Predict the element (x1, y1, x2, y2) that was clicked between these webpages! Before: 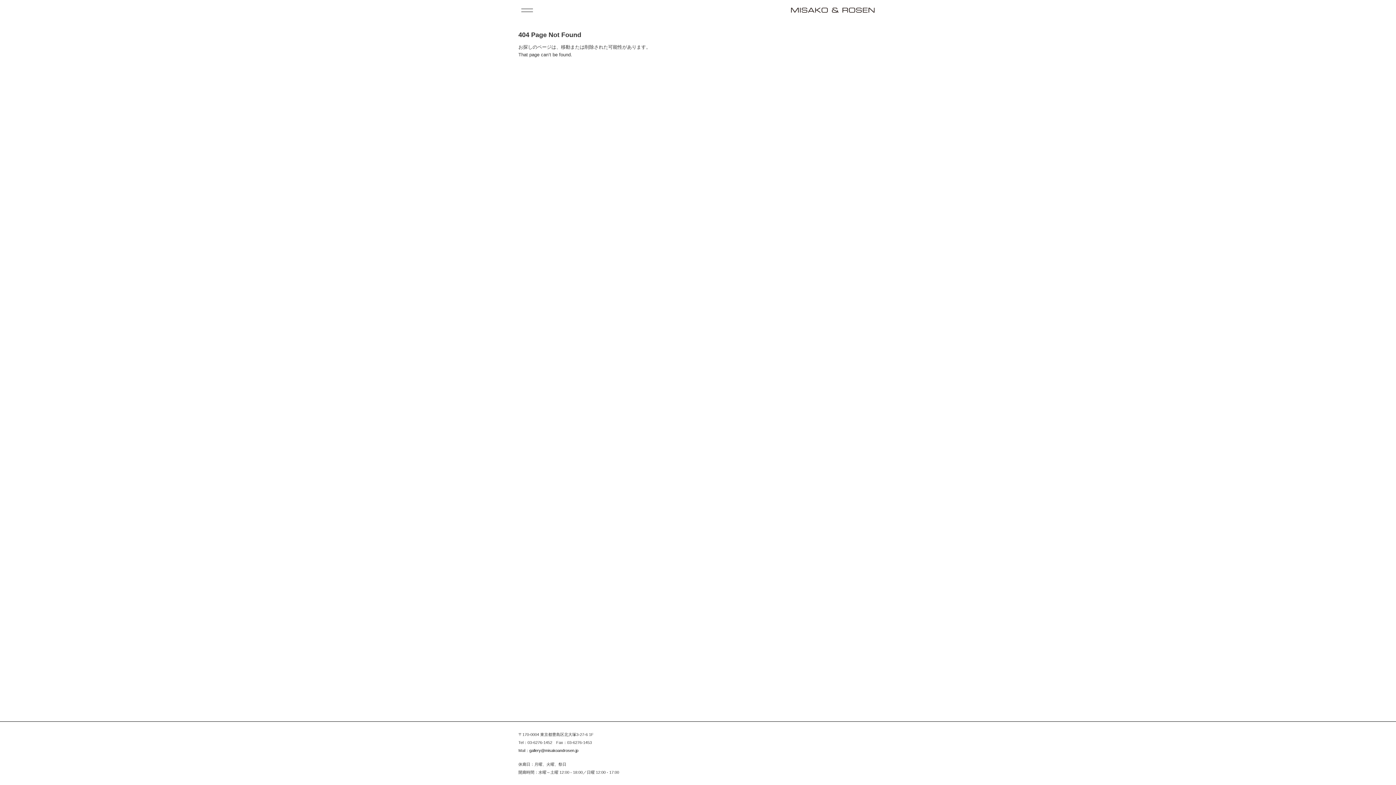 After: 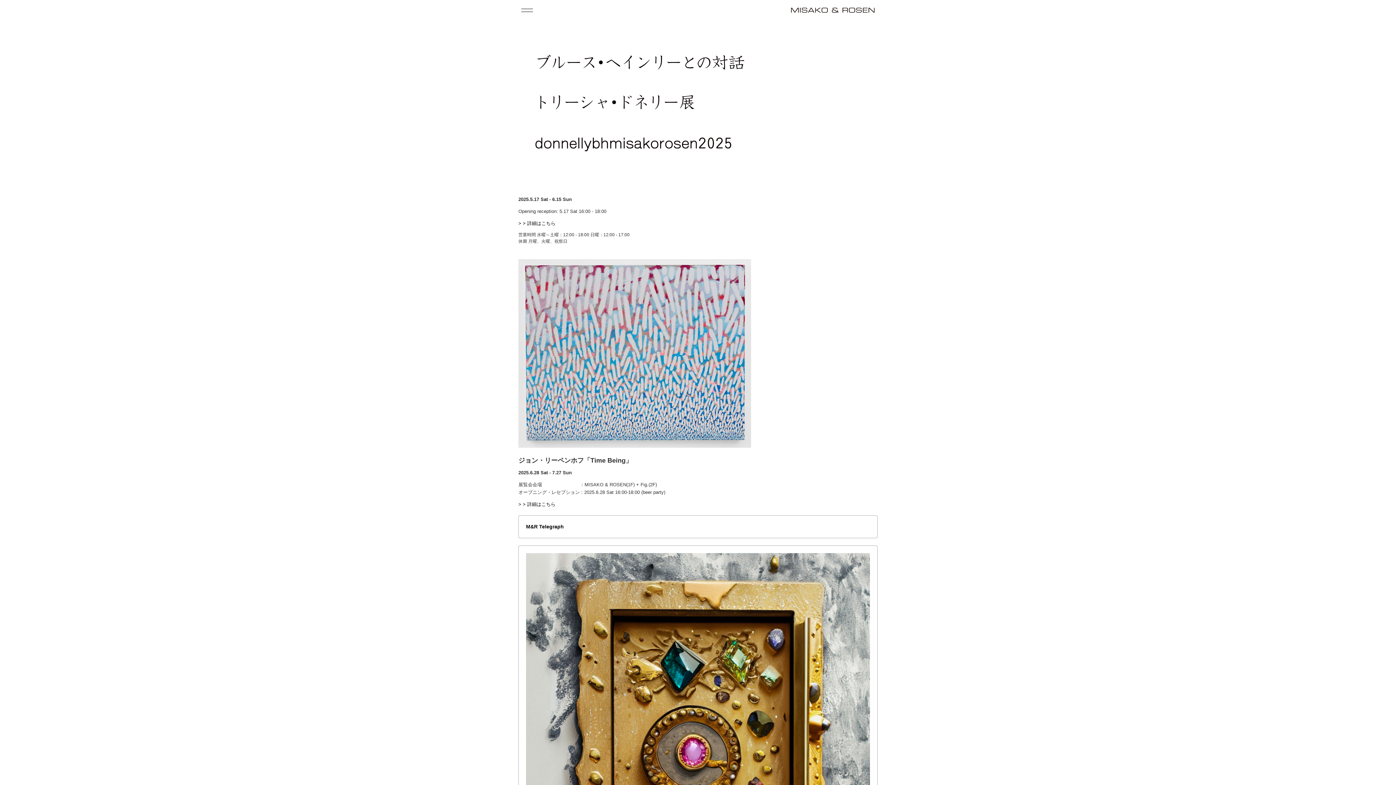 Action: bbox: (791, 7, 874, 12)